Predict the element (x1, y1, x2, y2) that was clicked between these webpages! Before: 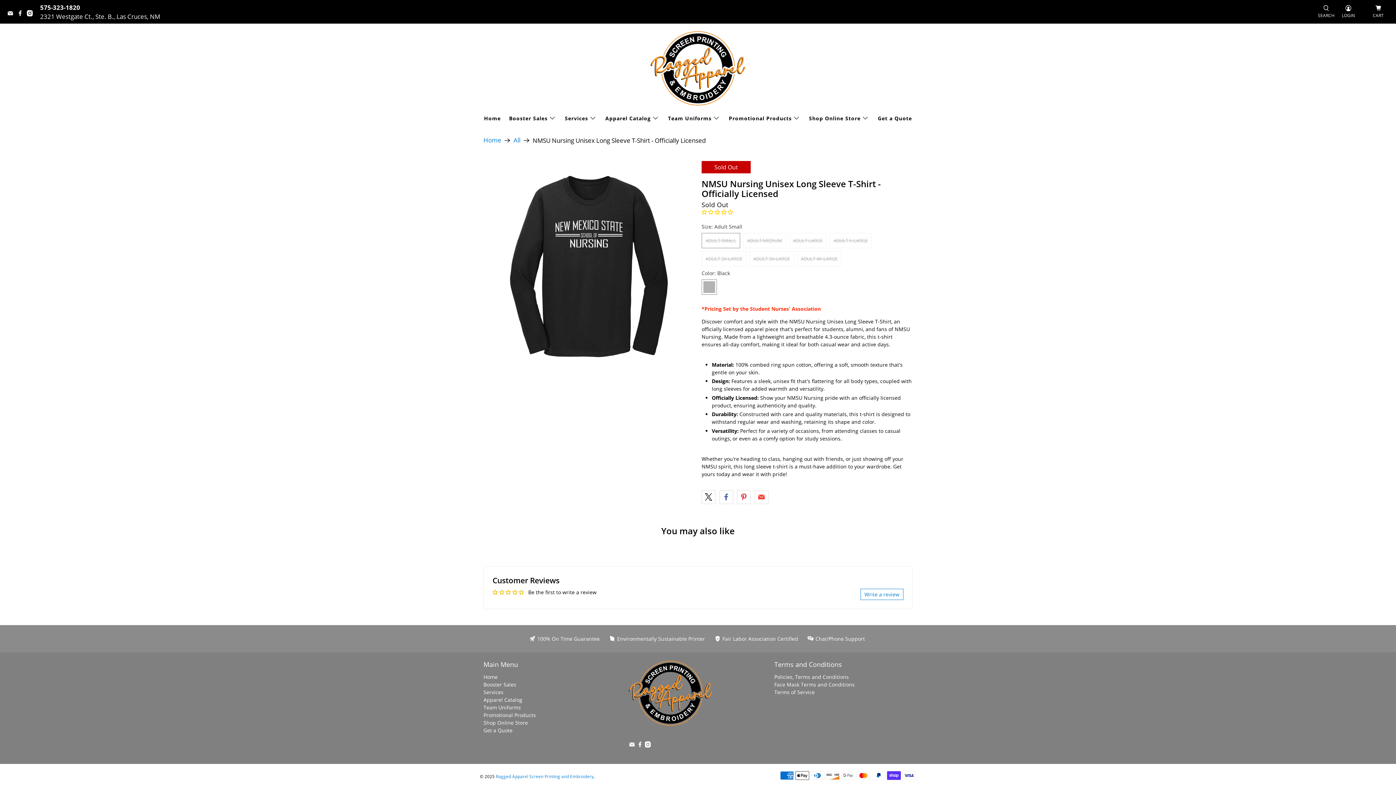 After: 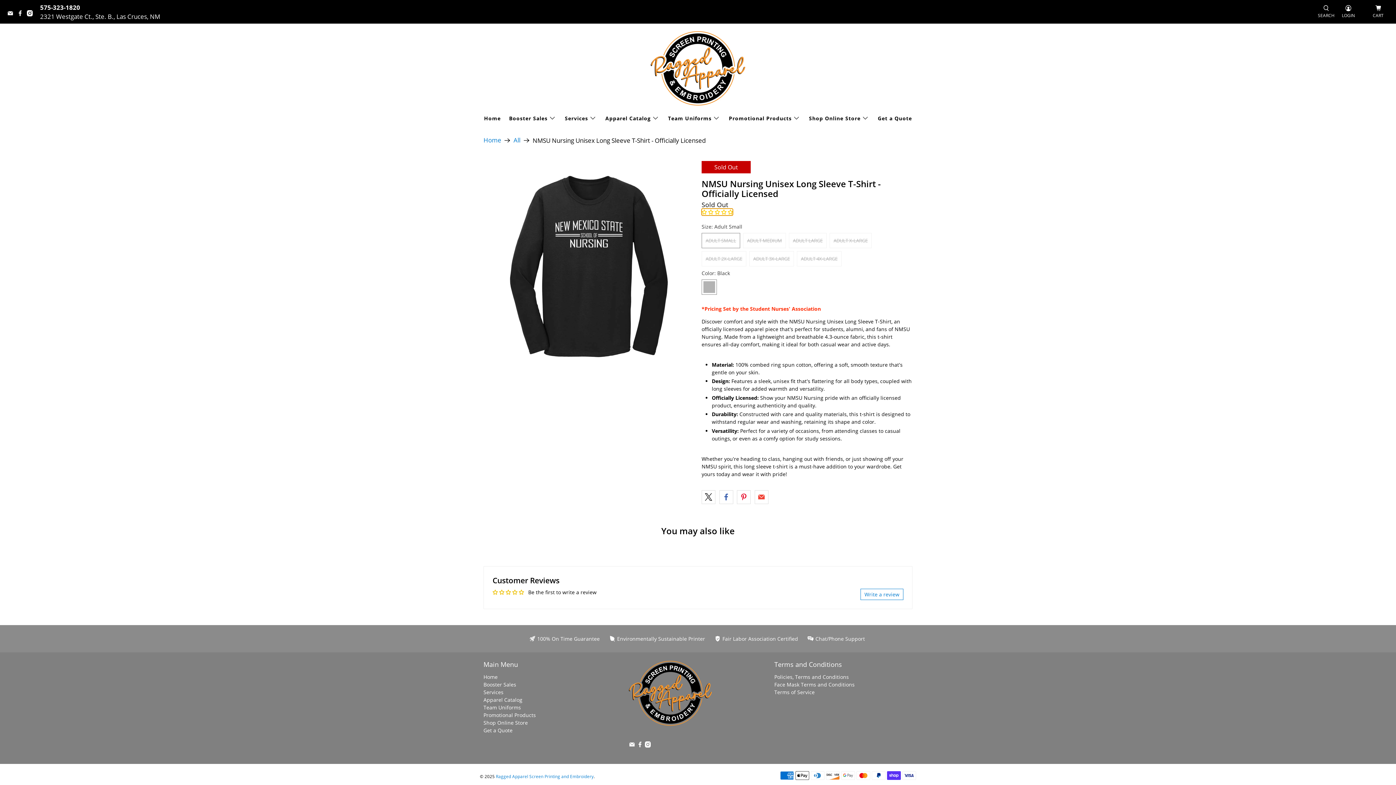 Action: bbox: (701, 208, 733, 215) label: 0.00 stars